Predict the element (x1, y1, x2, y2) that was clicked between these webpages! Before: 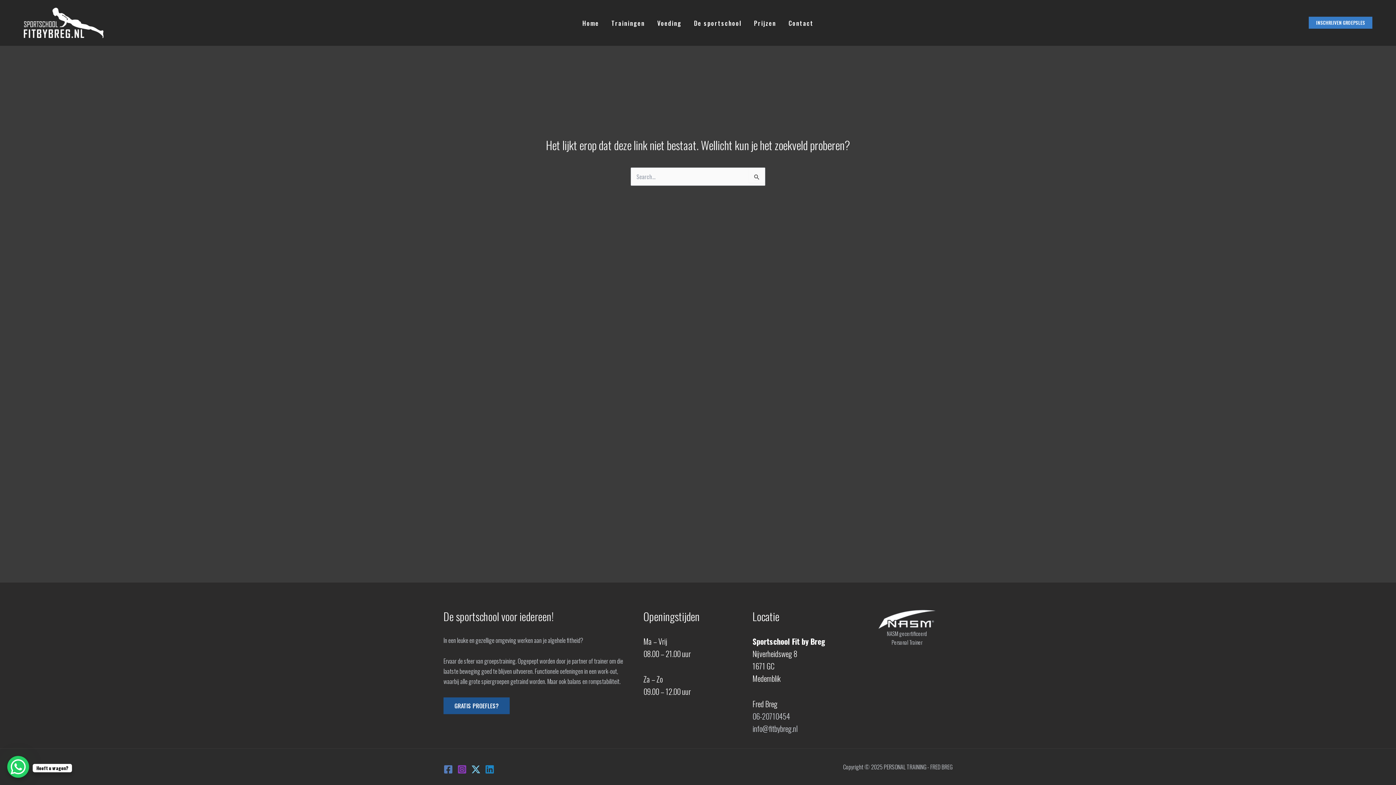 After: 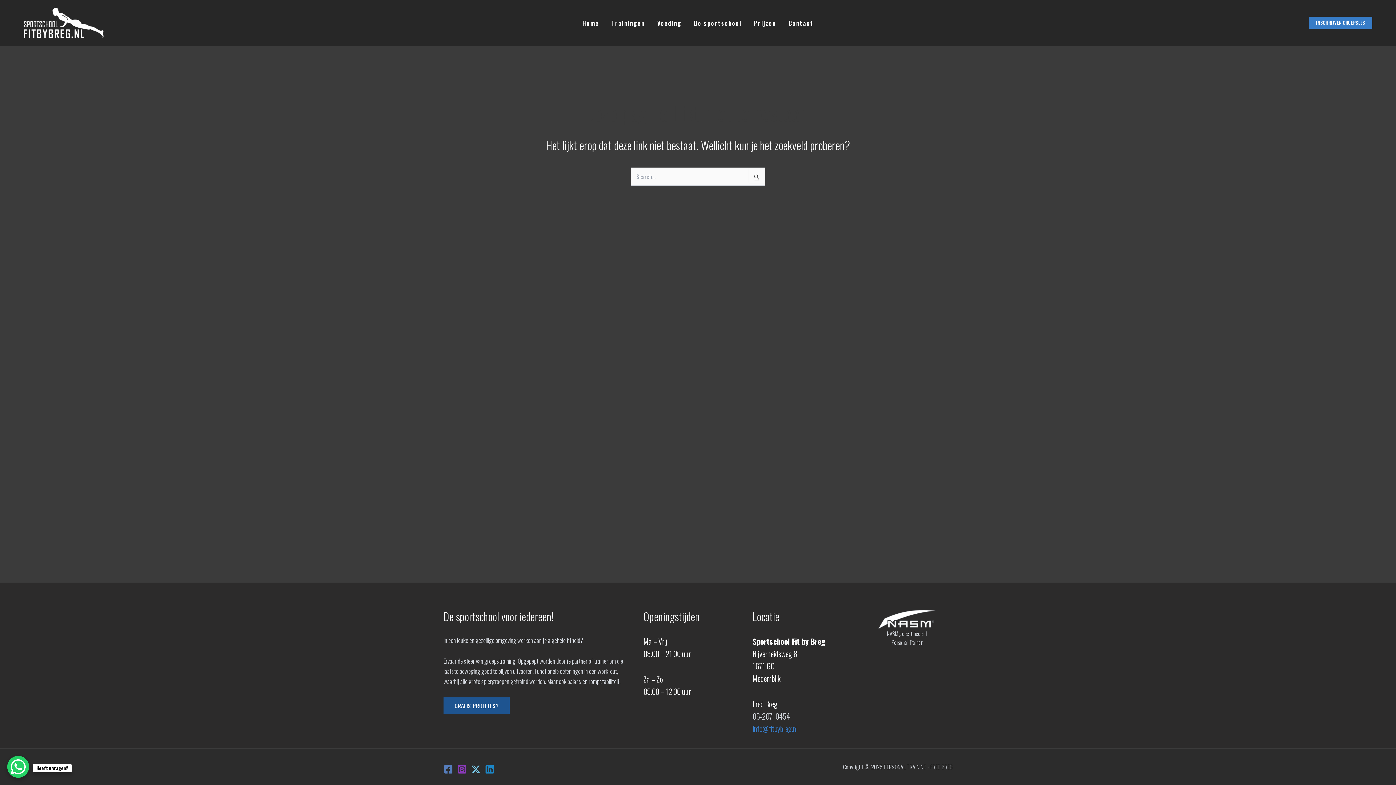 Action: bbox: (752, 723, 797, 734) label: info@fitbybreg.nl